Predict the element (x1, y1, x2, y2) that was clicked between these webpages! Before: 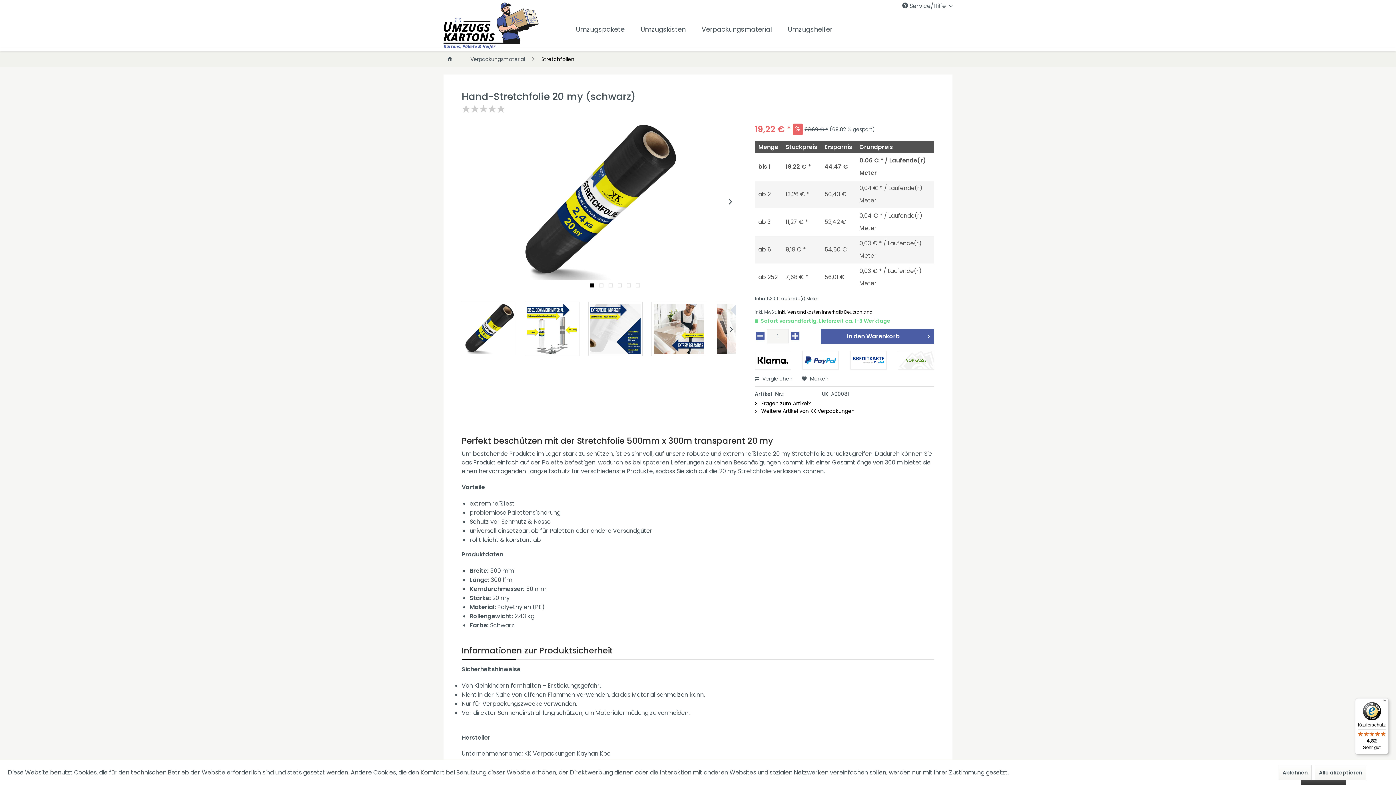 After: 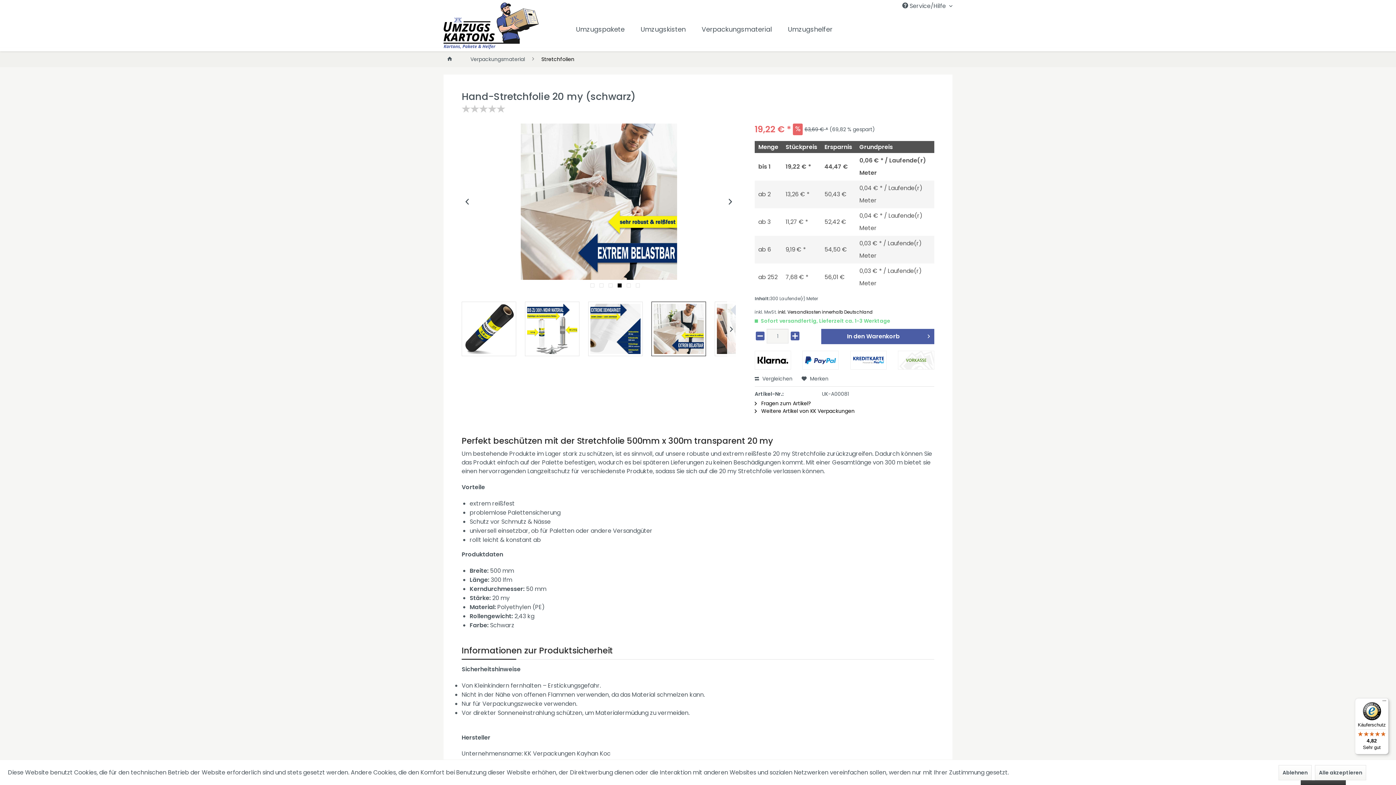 Action: label:   bbox: (617, 283, 621, 287)